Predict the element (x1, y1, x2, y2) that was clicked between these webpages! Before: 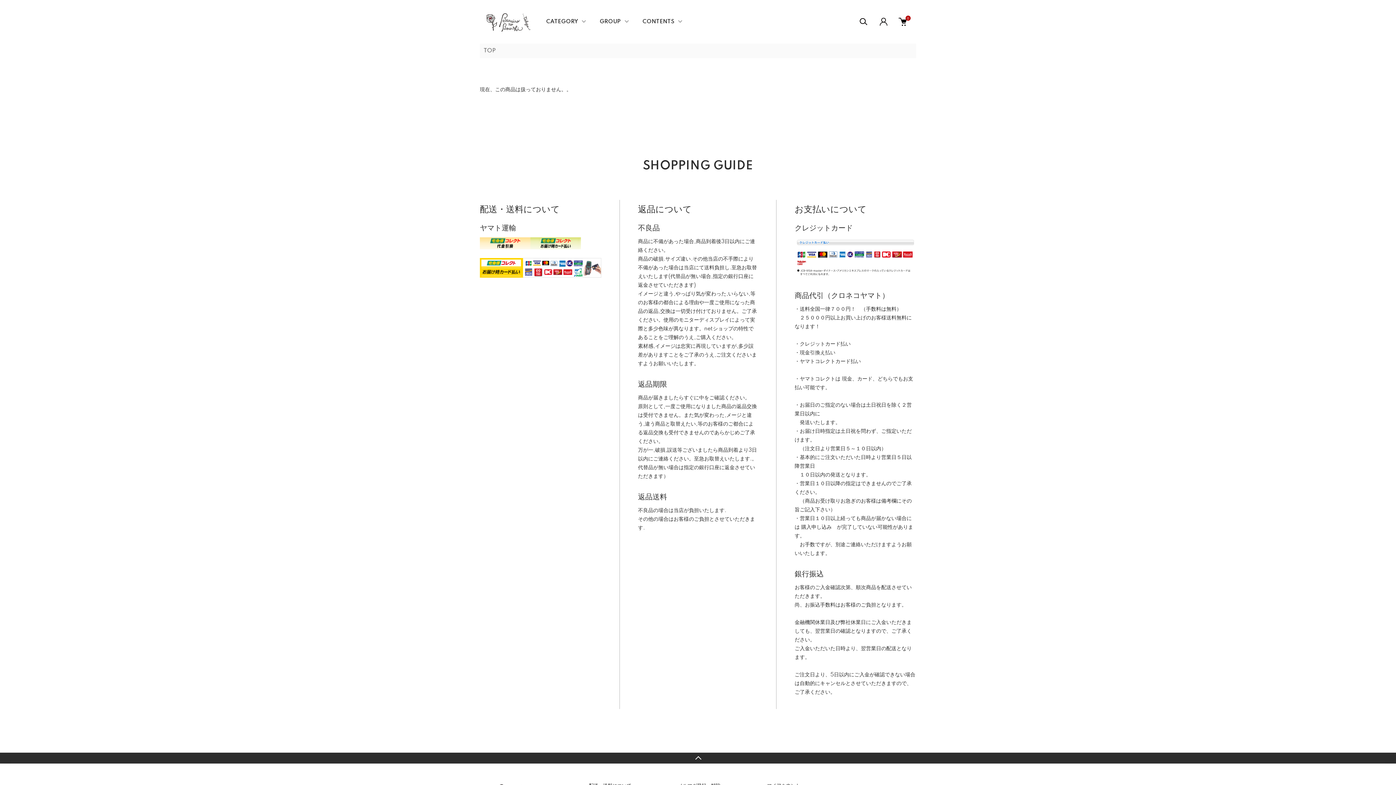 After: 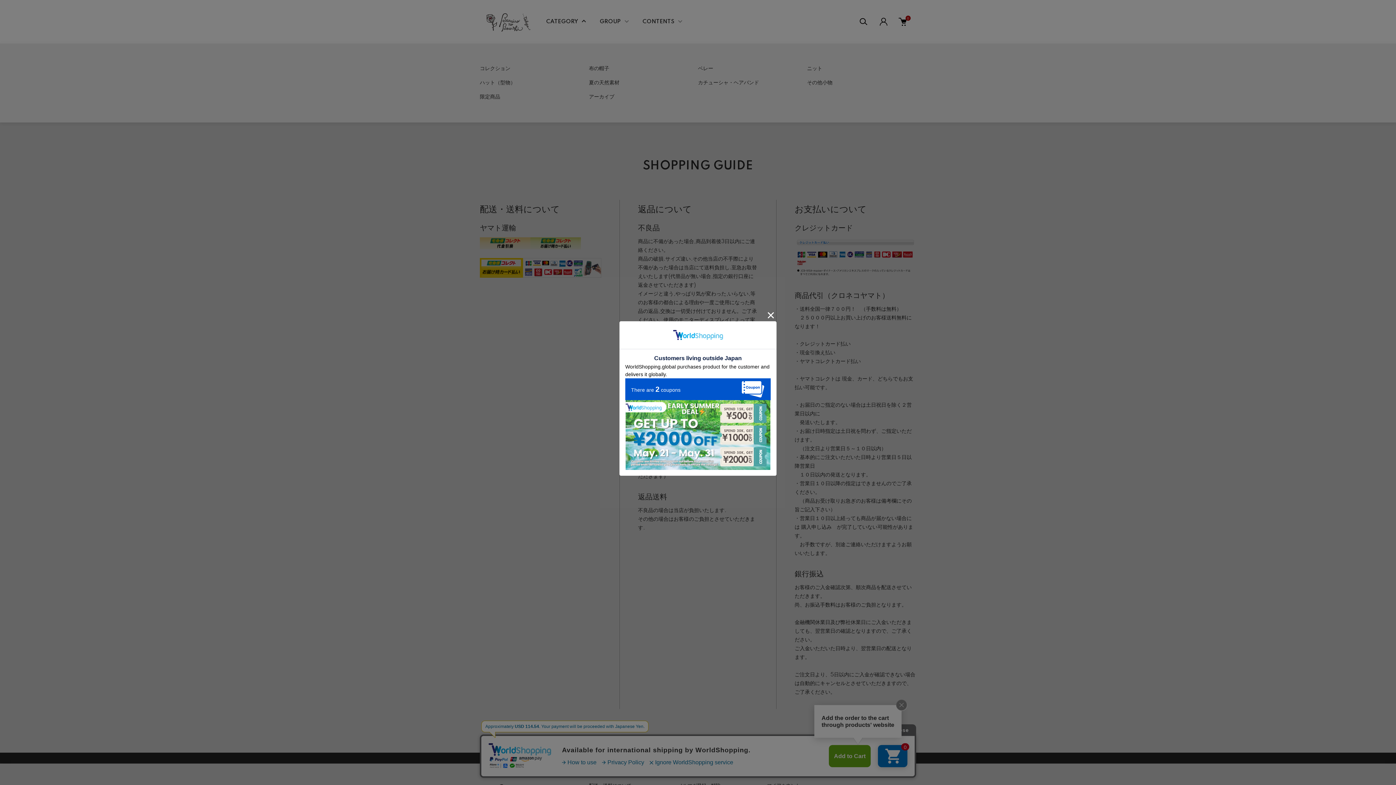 Action: bbox: (542, 16, 588, 27) label: CATEGORY